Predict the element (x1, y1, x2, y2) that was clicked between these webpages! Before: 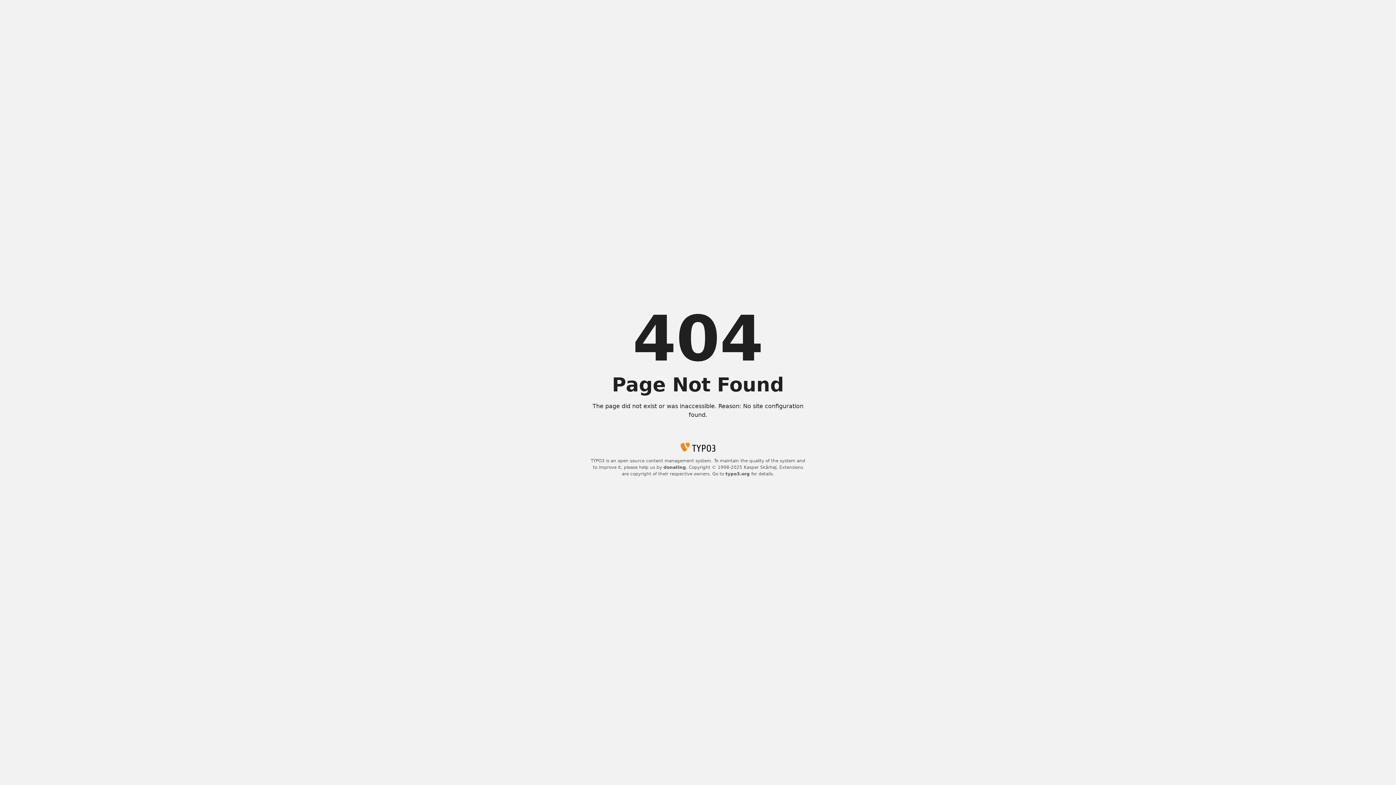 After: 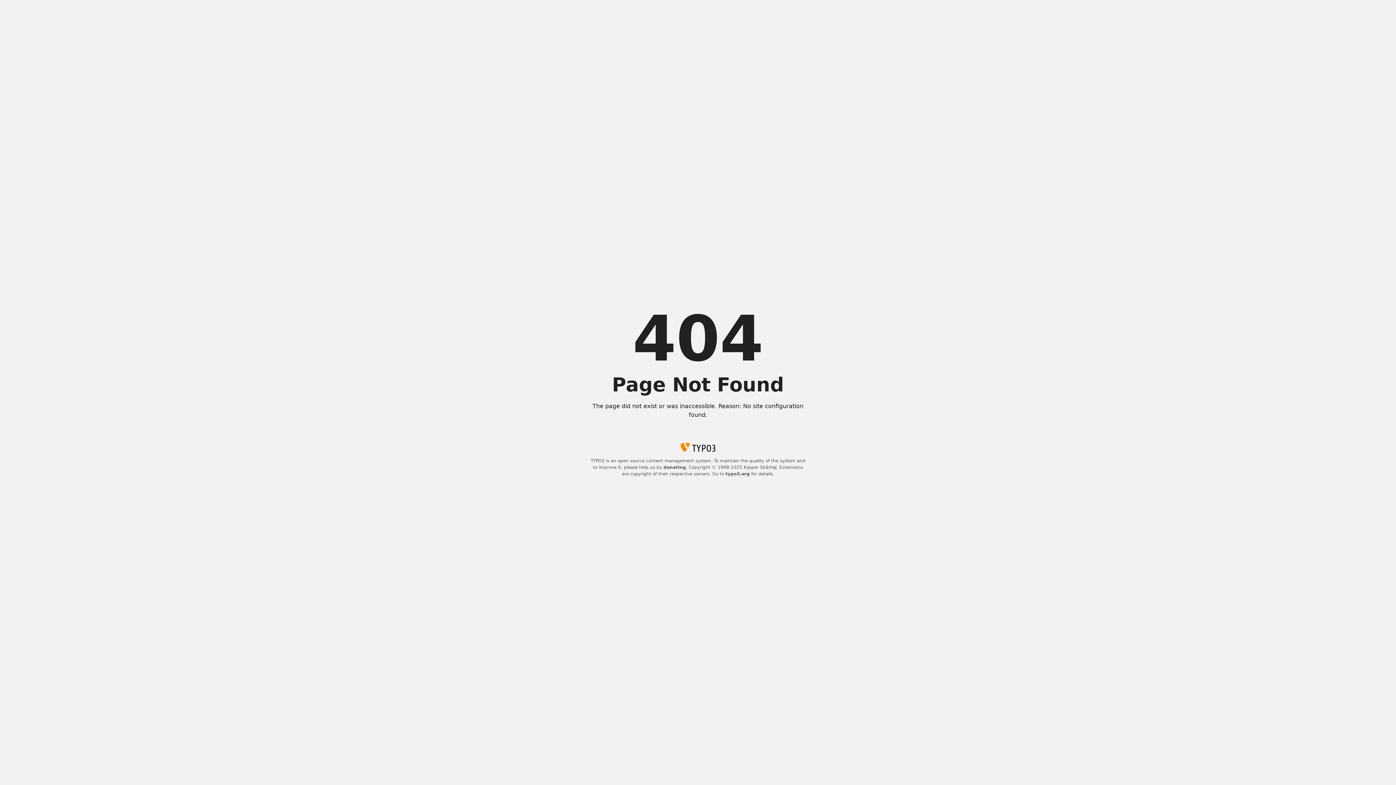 Action: label: donating bbox: (663, 465, 686, 470)